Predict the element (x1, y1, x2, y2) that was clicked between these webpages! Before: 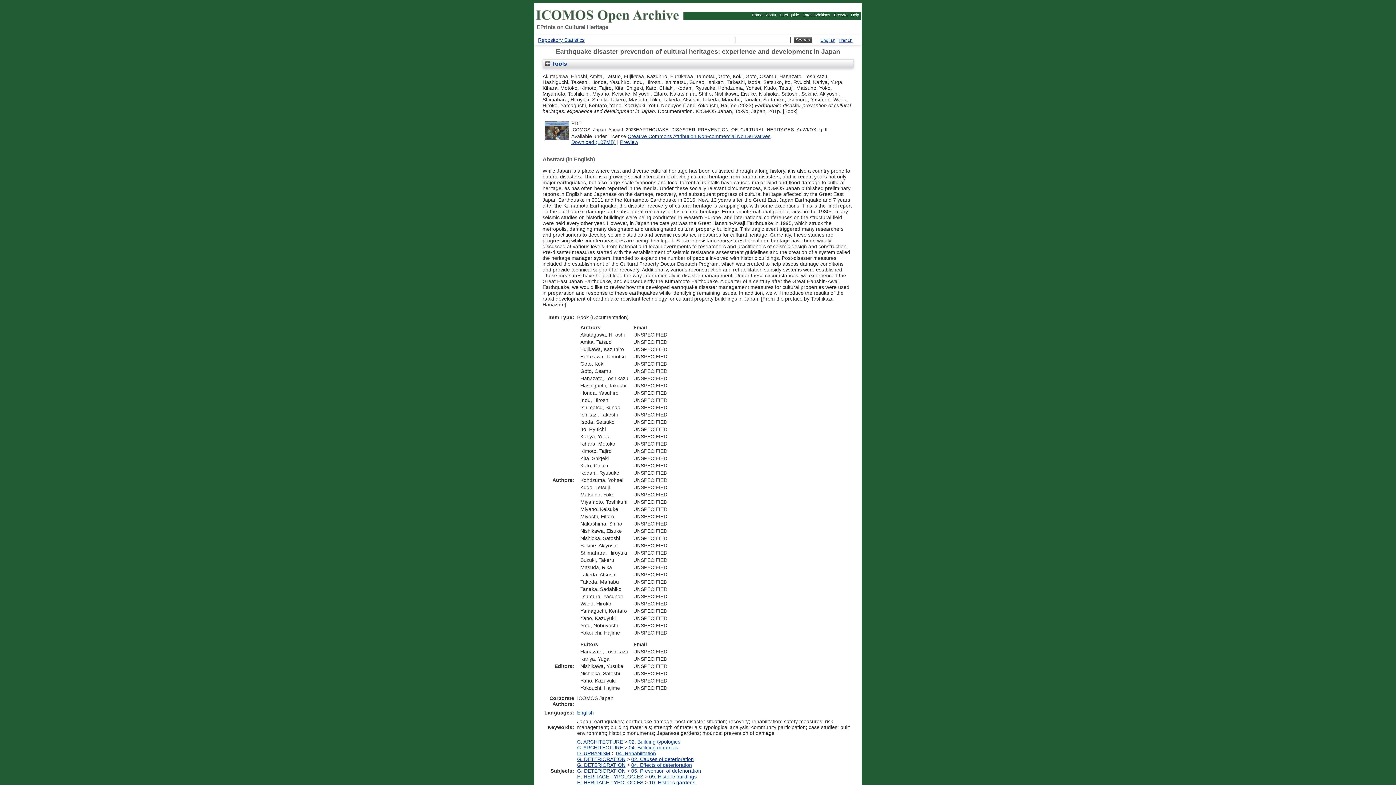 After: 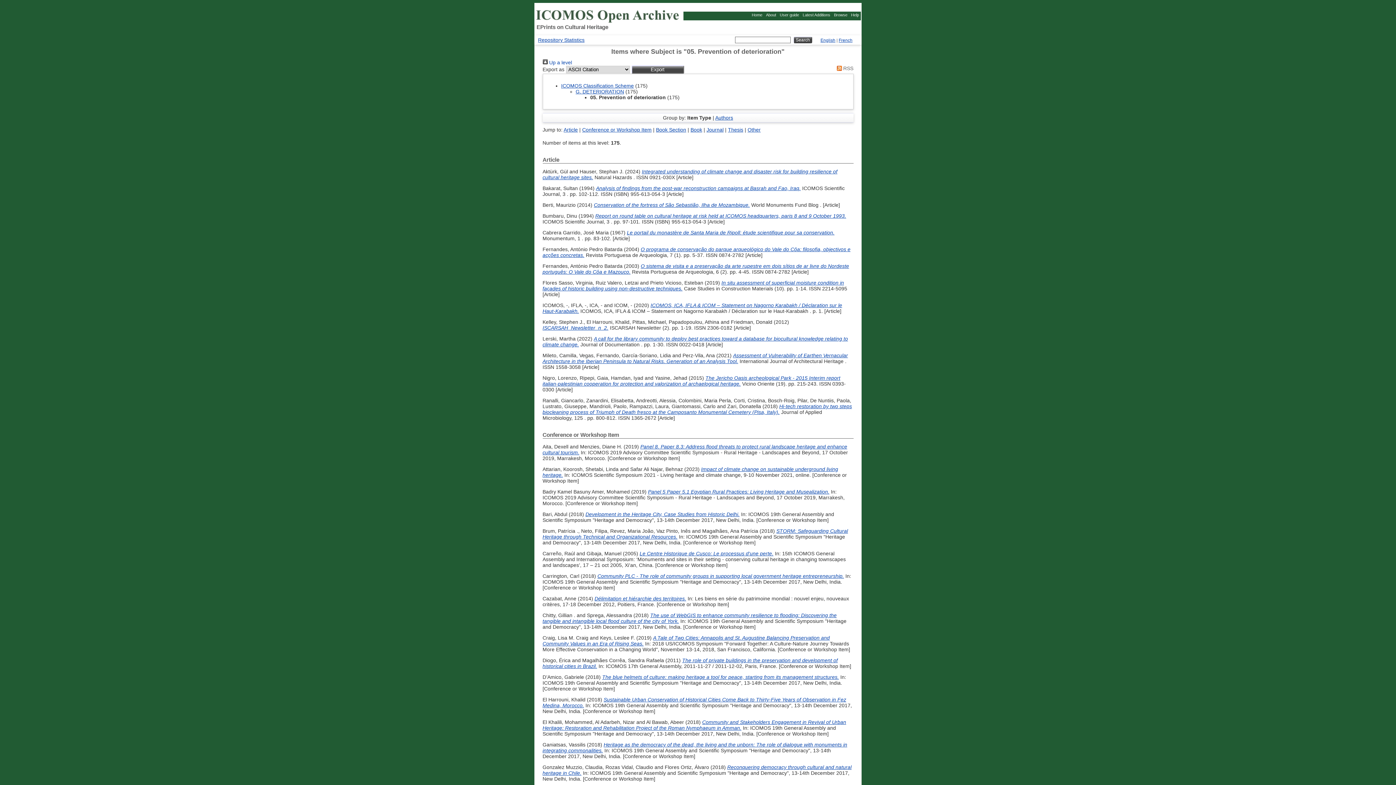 Action: label: 05. Prevention of deterioration bbox: (631, 768, 701, 774)